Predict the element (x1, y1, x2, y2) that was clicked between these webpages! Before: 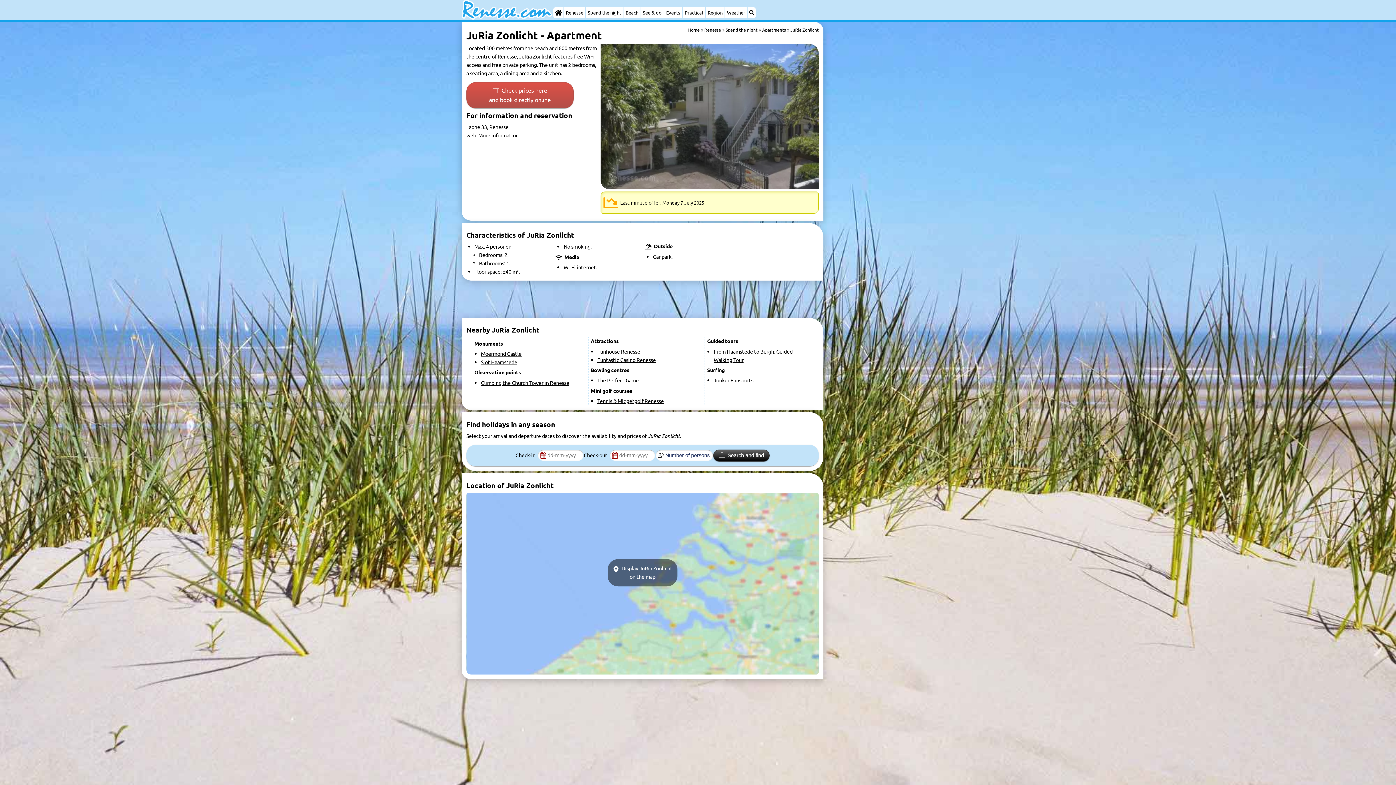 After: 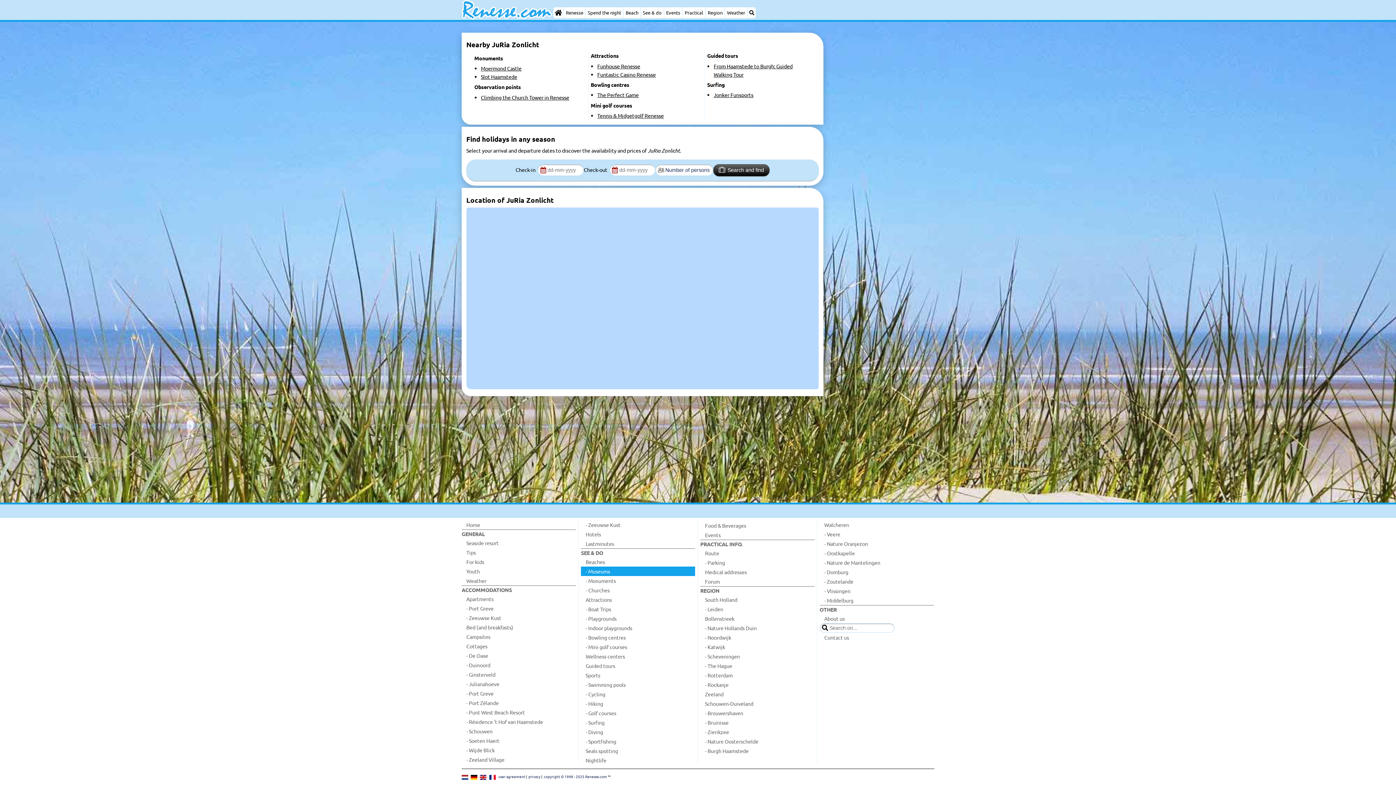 Action: label:  Display JuRia Zonlicht
on the map bbox: (607, 559, 677, 586)